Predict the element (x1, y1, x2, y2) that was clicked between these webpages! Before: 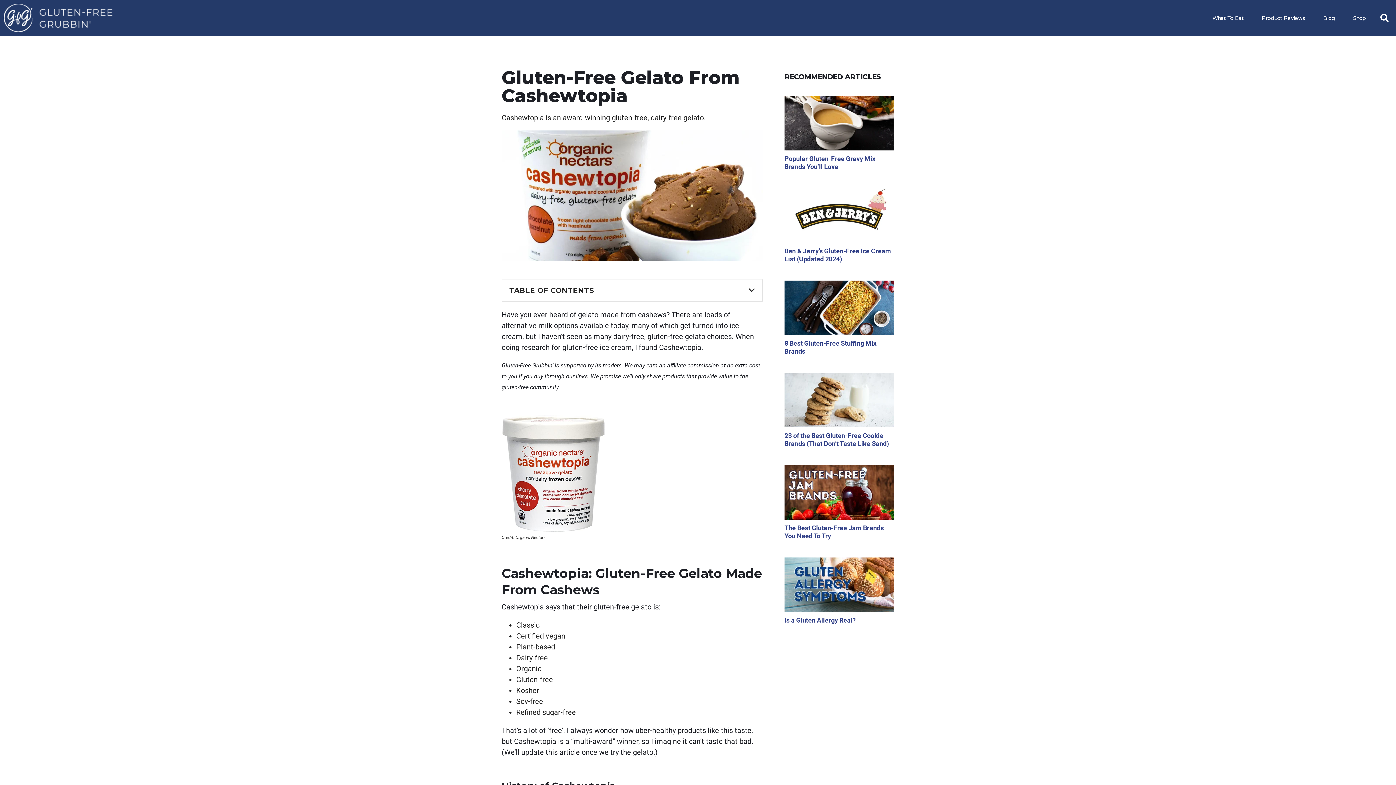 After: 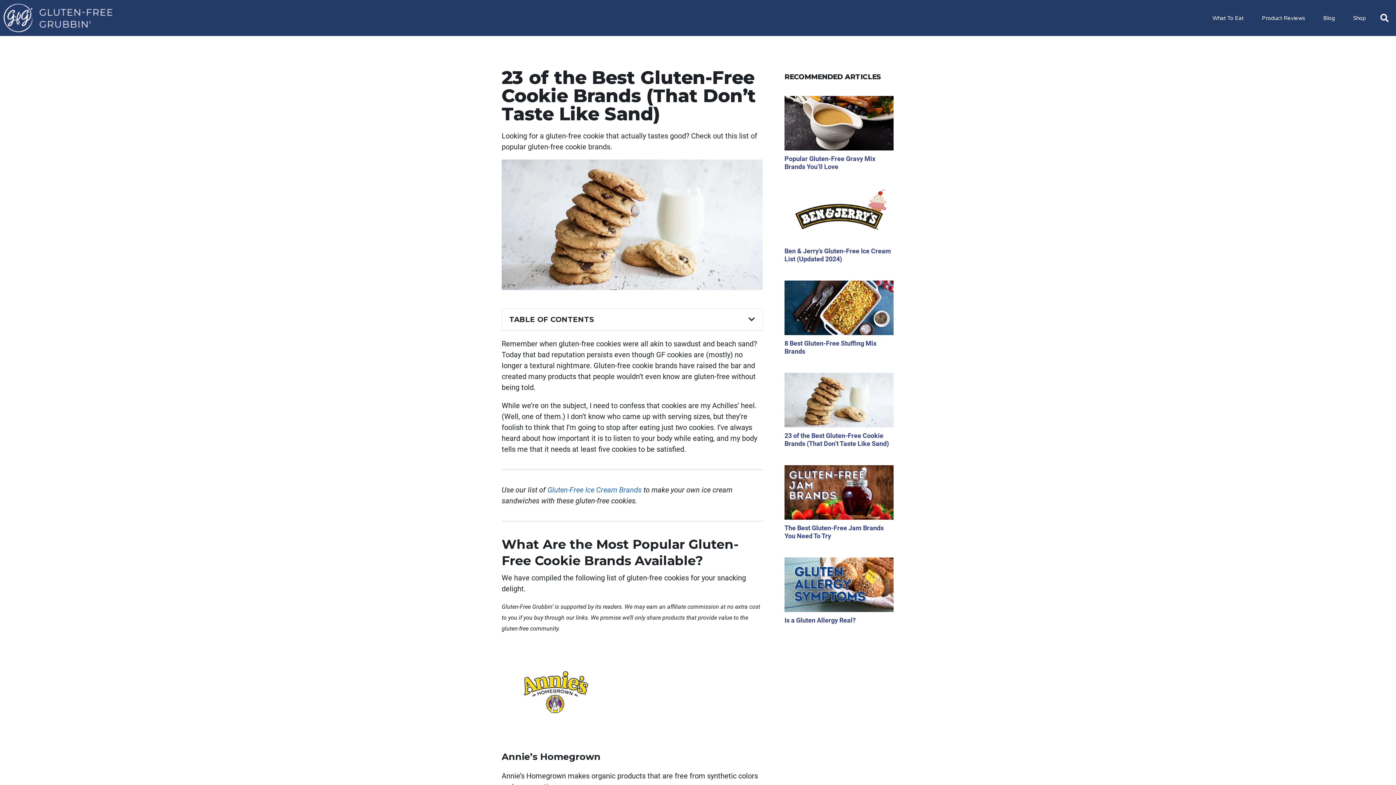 Action: bbox: (784, 373, 893, 427)